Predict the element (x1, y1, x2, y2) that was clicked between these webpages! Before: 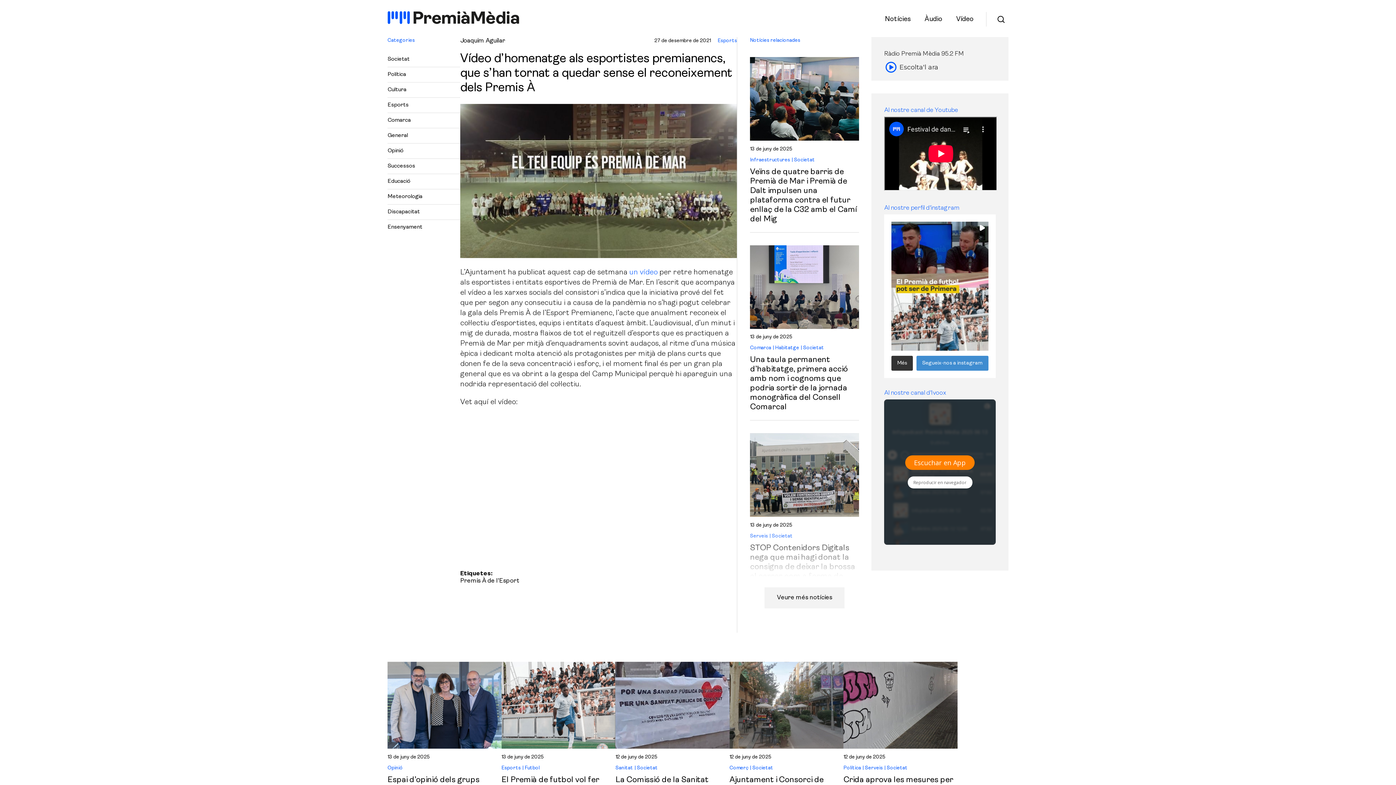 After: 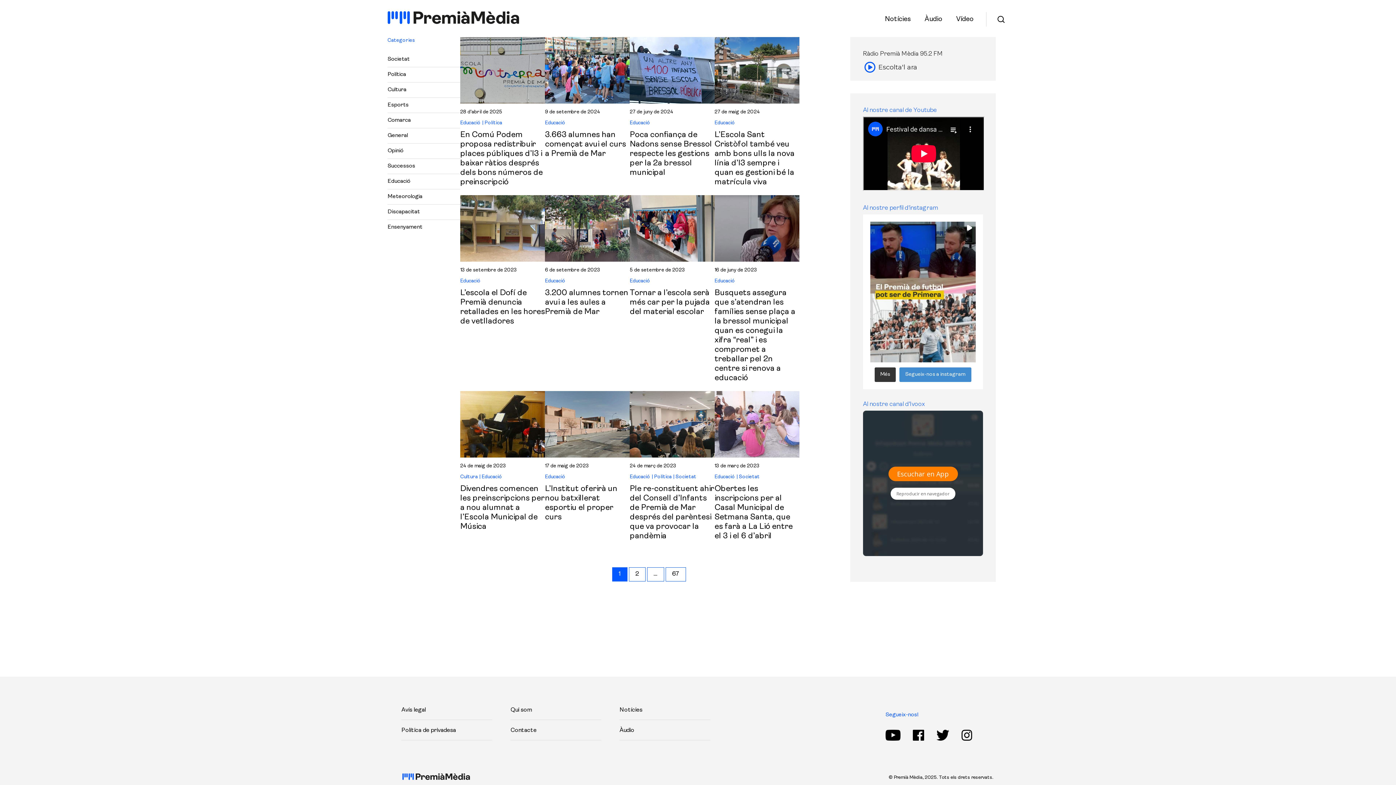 Action: label: Educació bbox: (387, 177, 460, 185)